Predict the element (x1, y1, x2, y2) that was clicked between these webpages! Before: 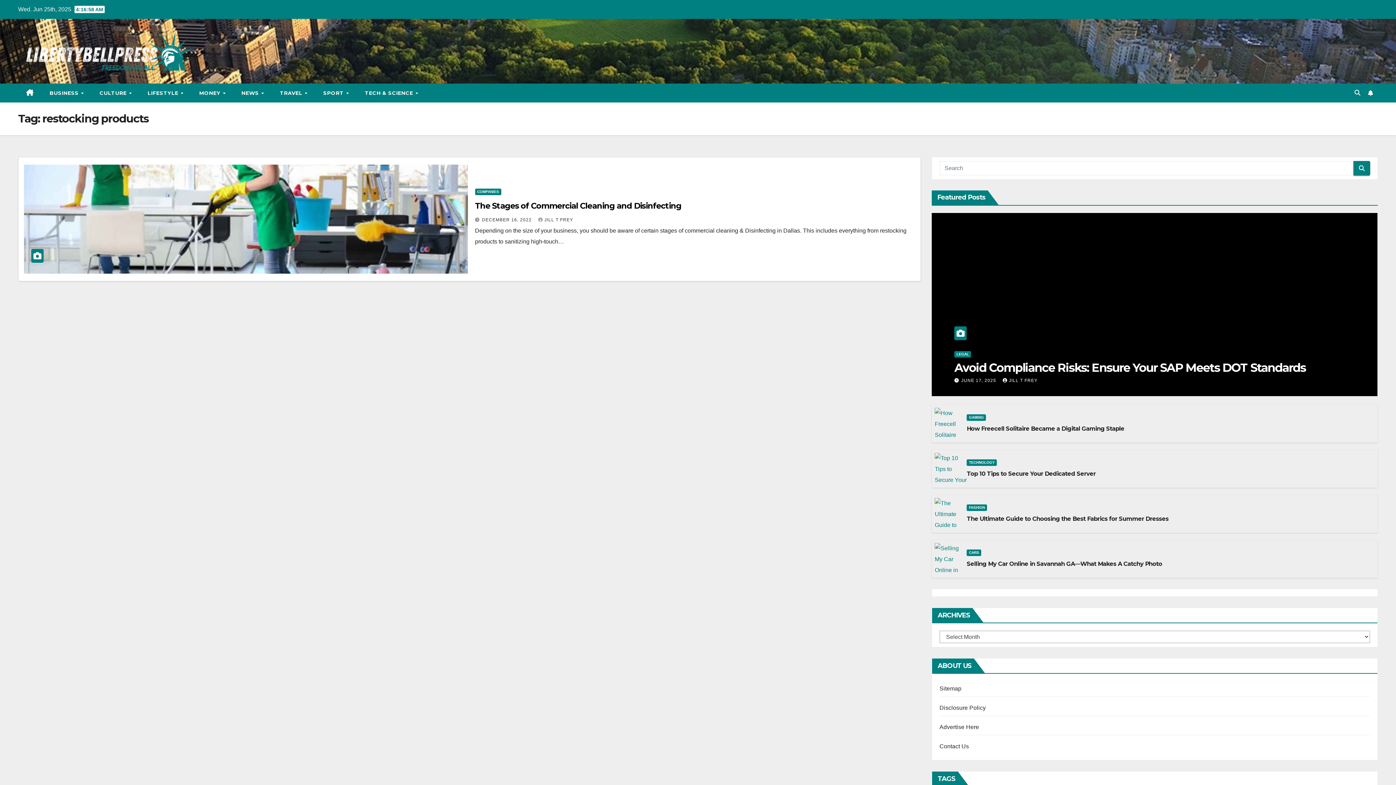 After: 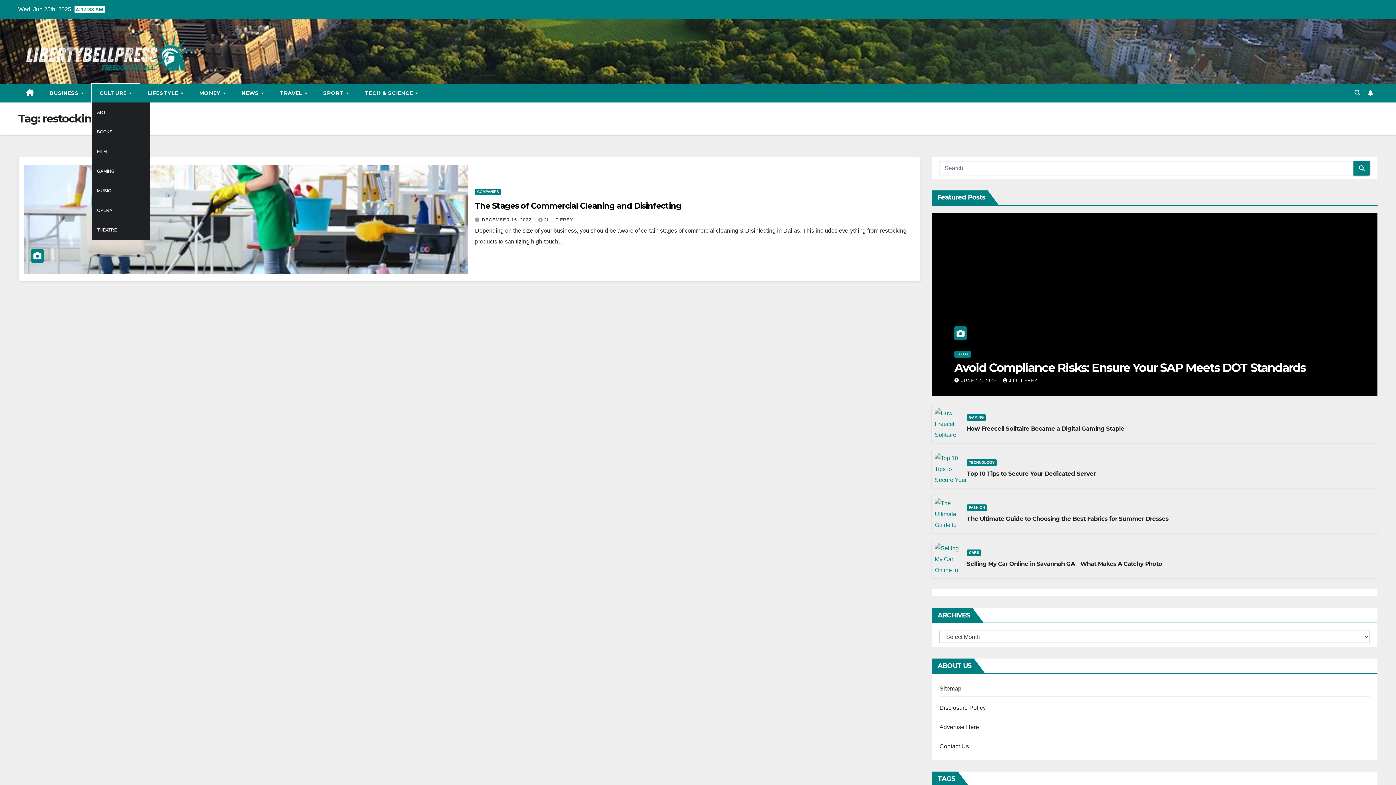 Action: bbox: (91, 83, 139, 102) label: CULTURE 